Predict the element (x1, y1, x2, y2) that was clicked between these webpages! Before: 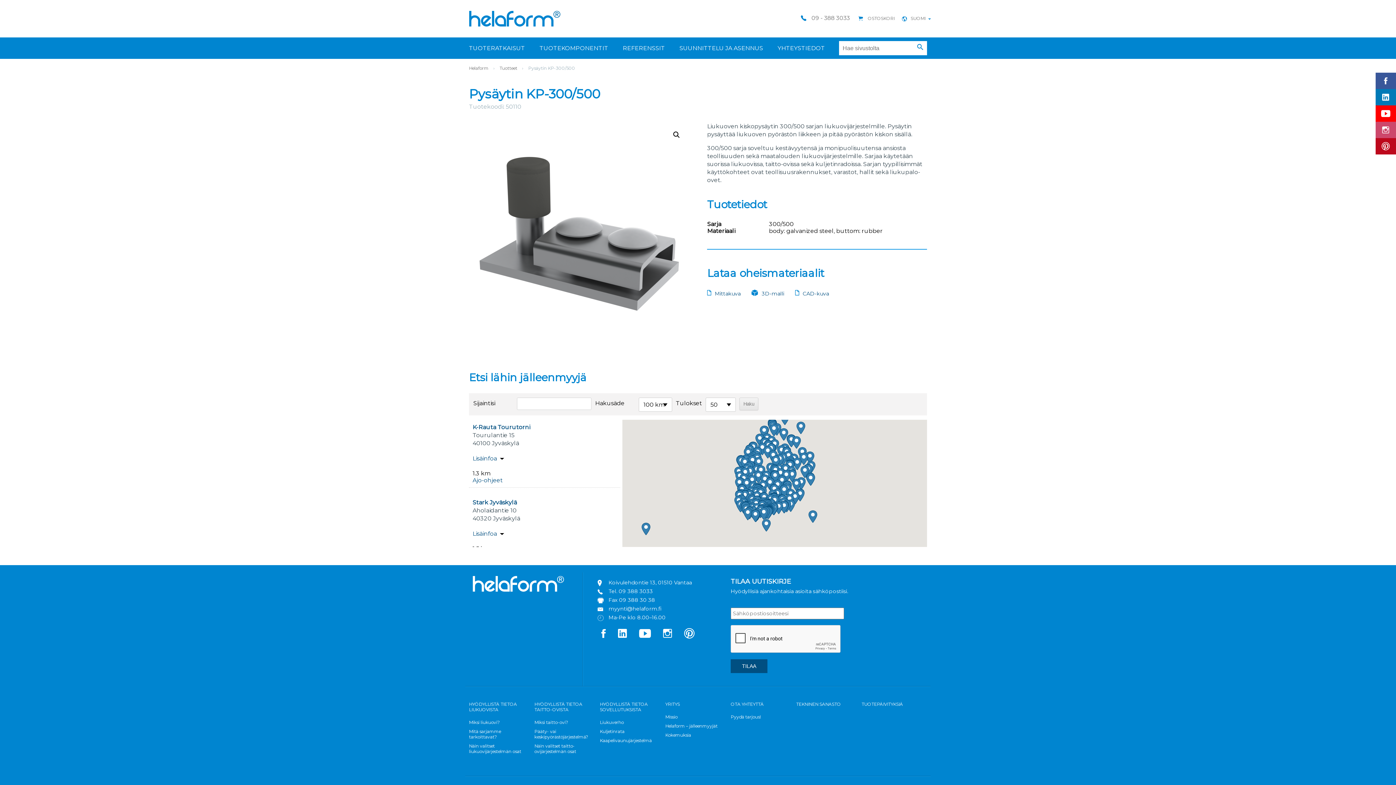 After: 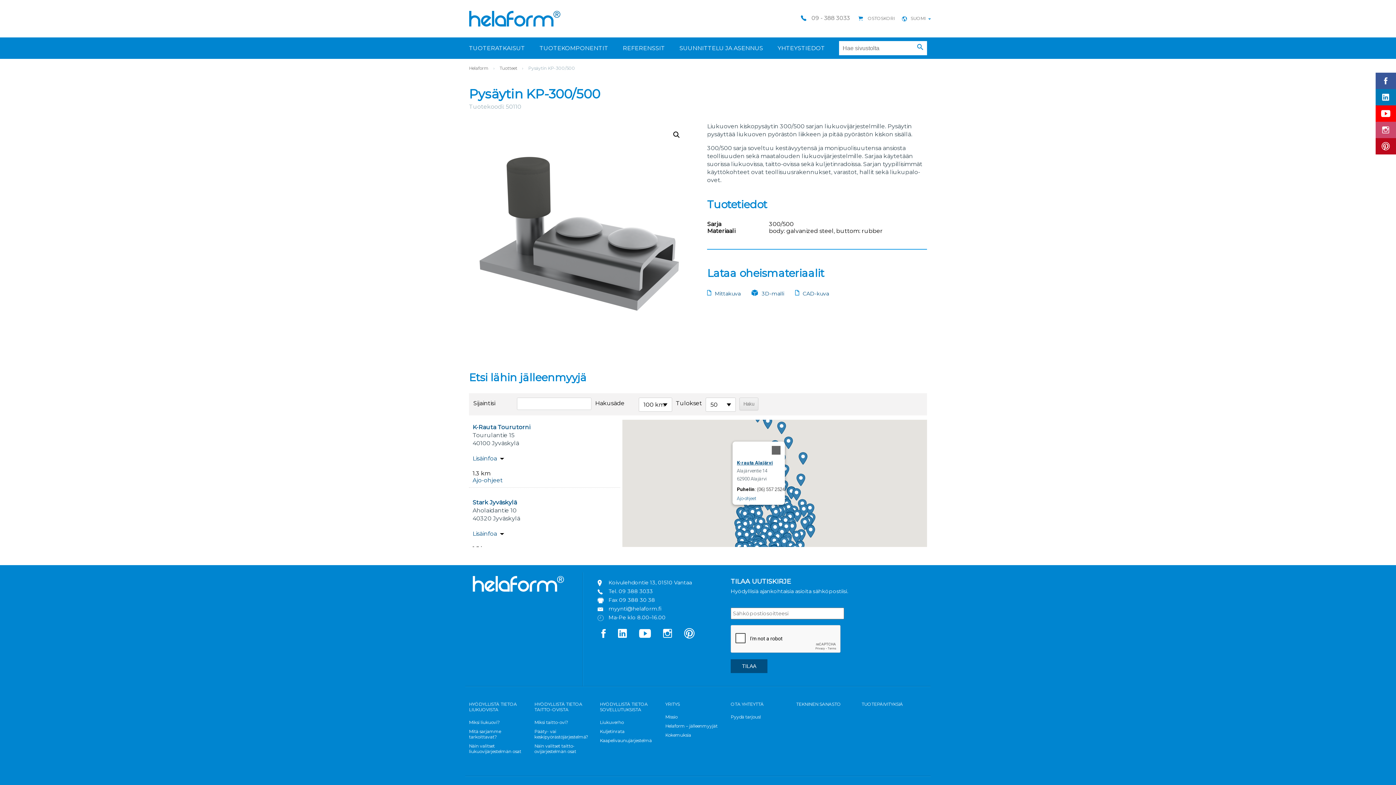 Action: label: K-rauta Alajärvi bbox: (754, 457, 763, 469)